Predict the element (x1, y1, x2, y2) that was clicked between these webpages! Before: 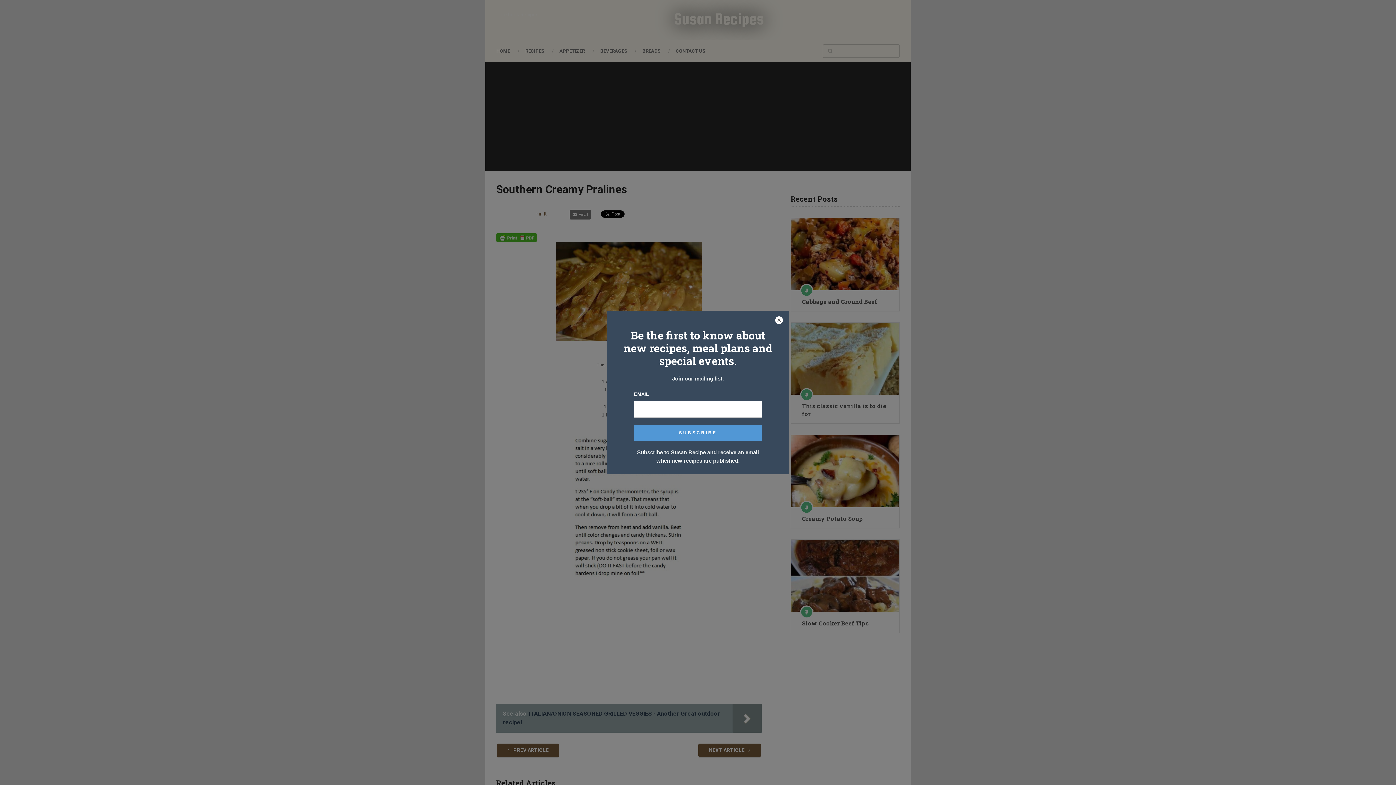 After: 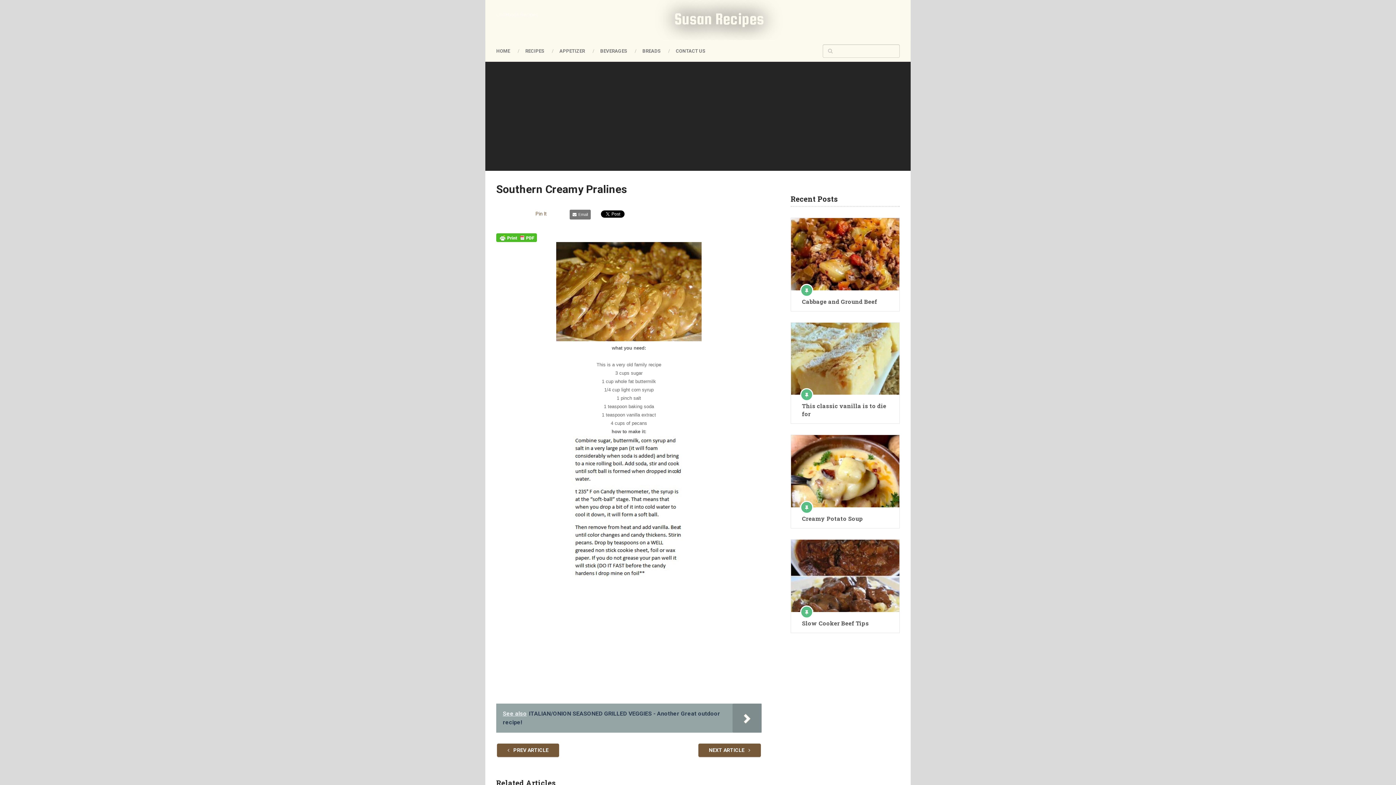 Action: bbox: (774, 316, 783, 325)